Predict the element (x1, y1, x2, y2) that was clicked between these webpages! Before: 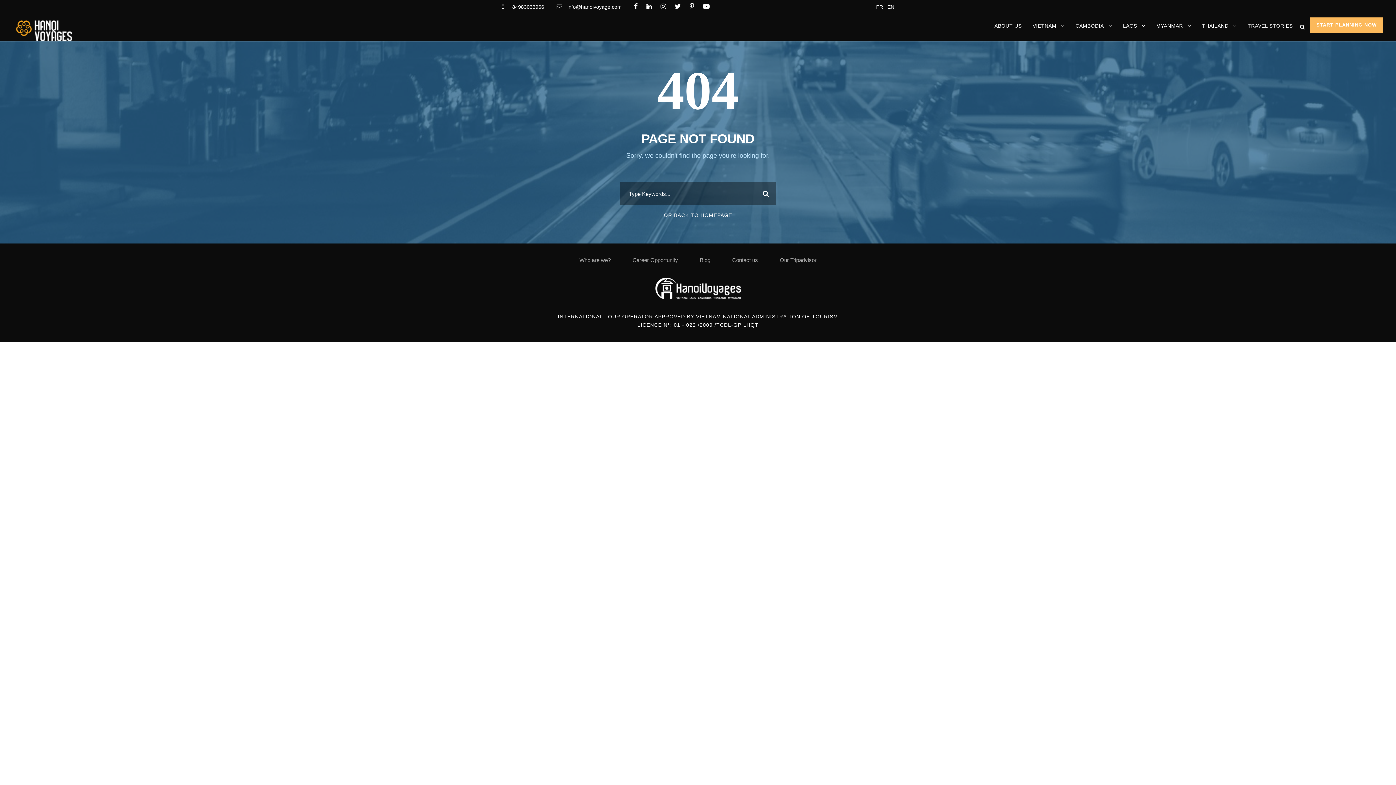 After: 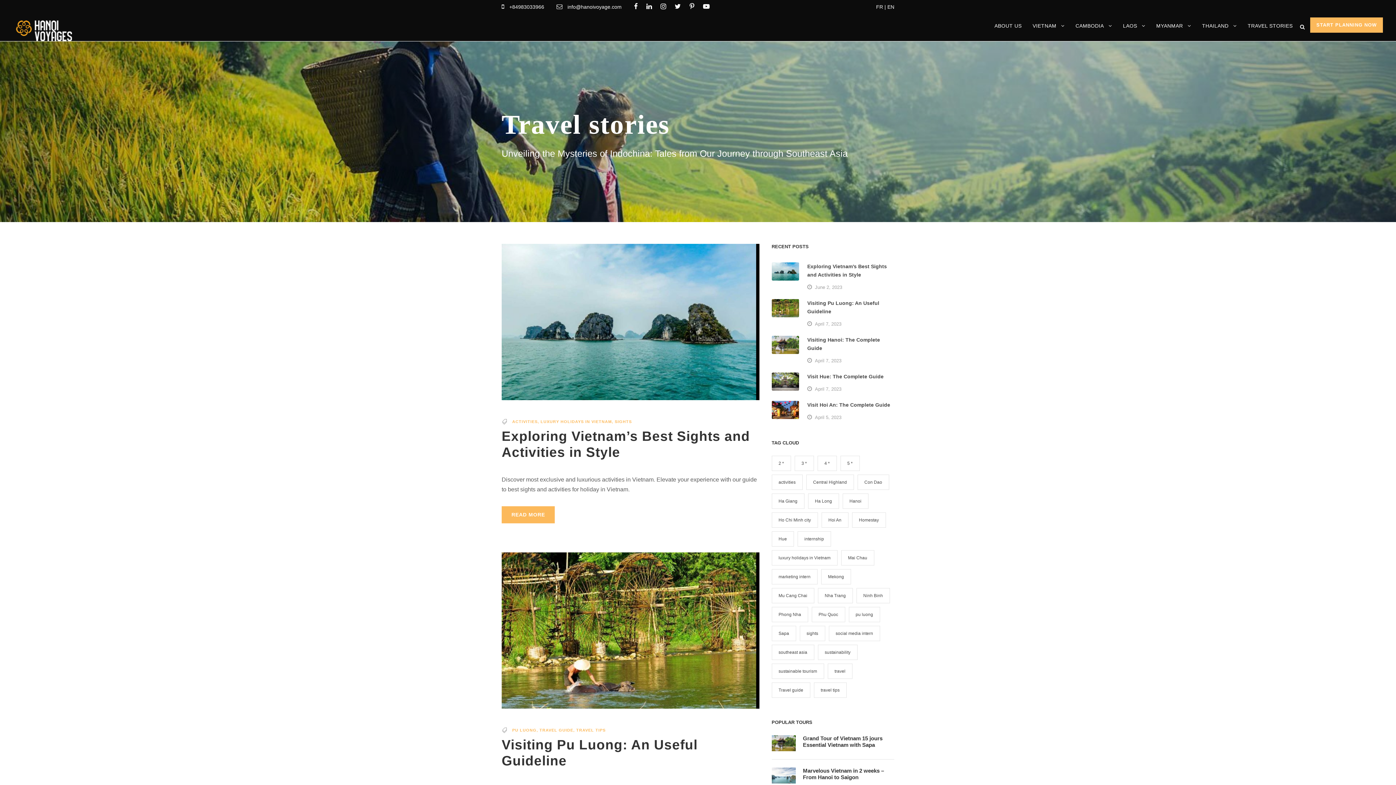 Action: bbox: (1248, 21, 1293, 37) label: TRAVEL STORIES